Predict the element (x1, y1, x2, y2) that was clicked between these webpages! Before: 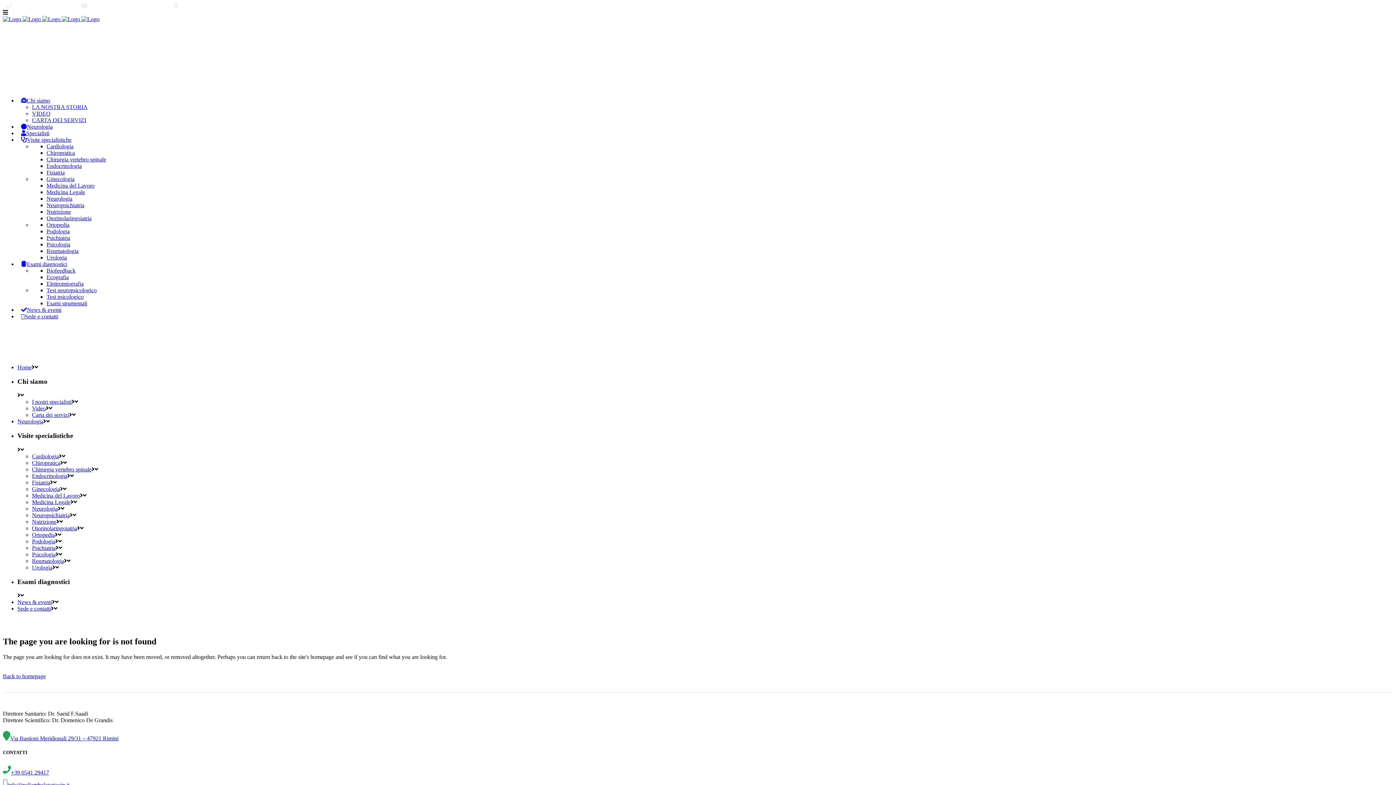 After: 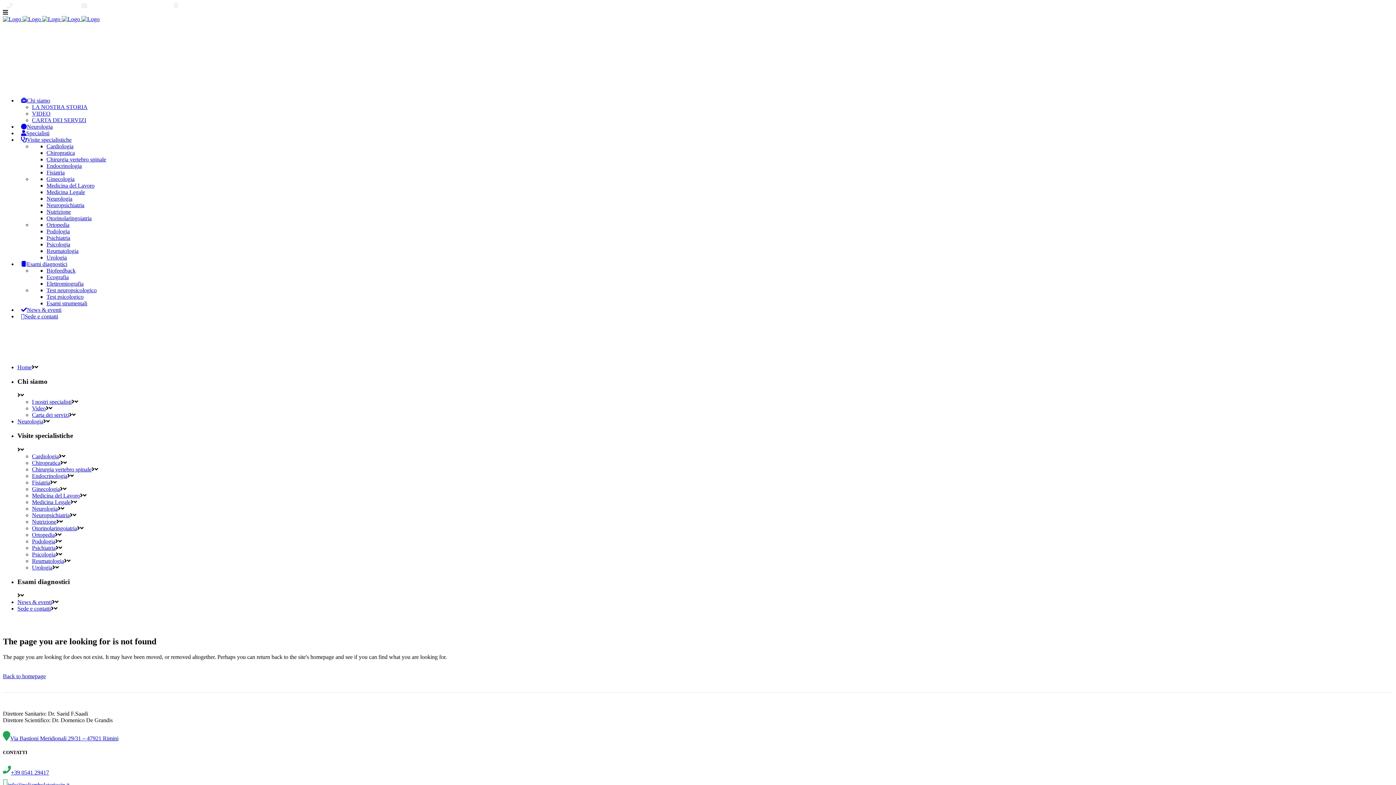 Action: bbox: (2, 734, 10, 740)